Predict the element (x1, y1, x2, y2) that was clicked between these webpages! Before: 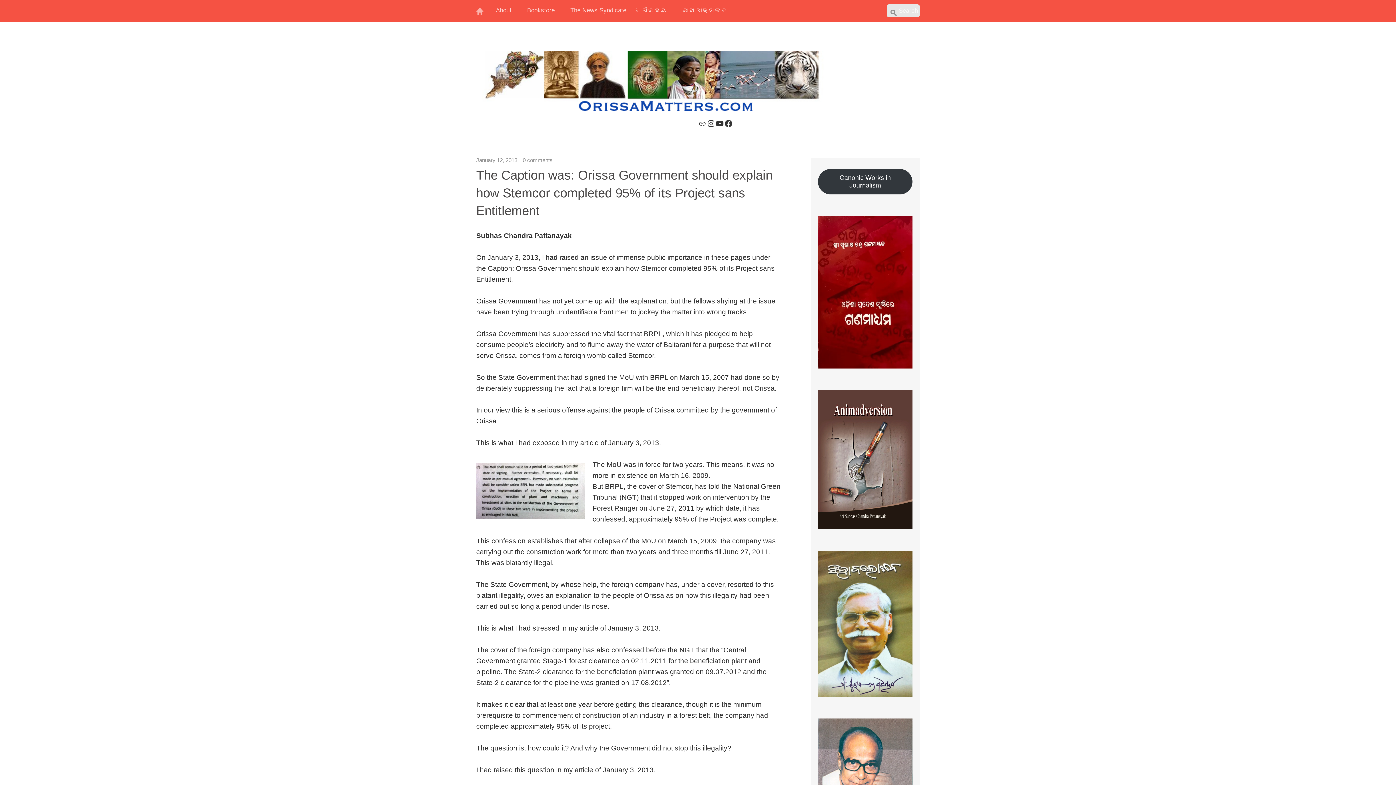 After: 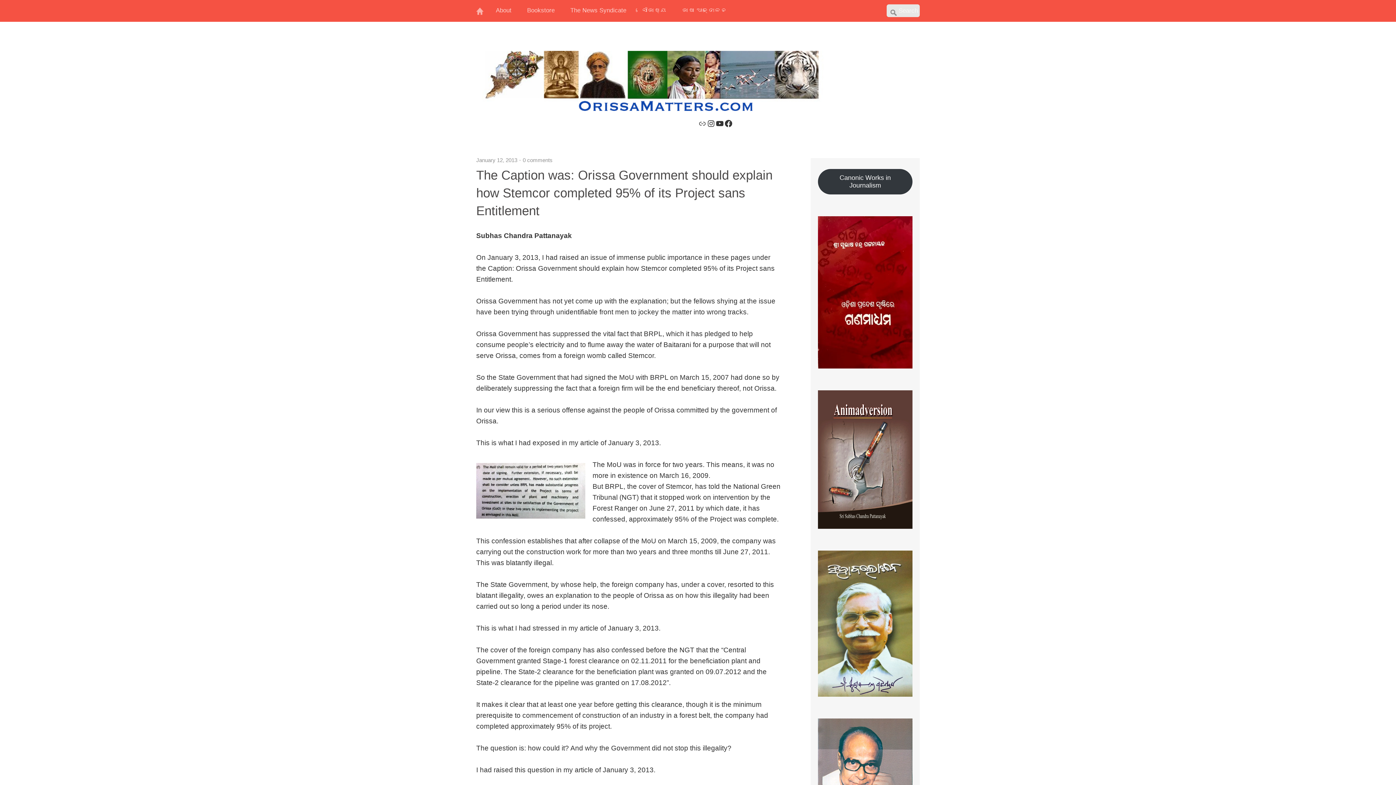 Action: bbox: (476, 157, 517, 163) label: January 12, 2013